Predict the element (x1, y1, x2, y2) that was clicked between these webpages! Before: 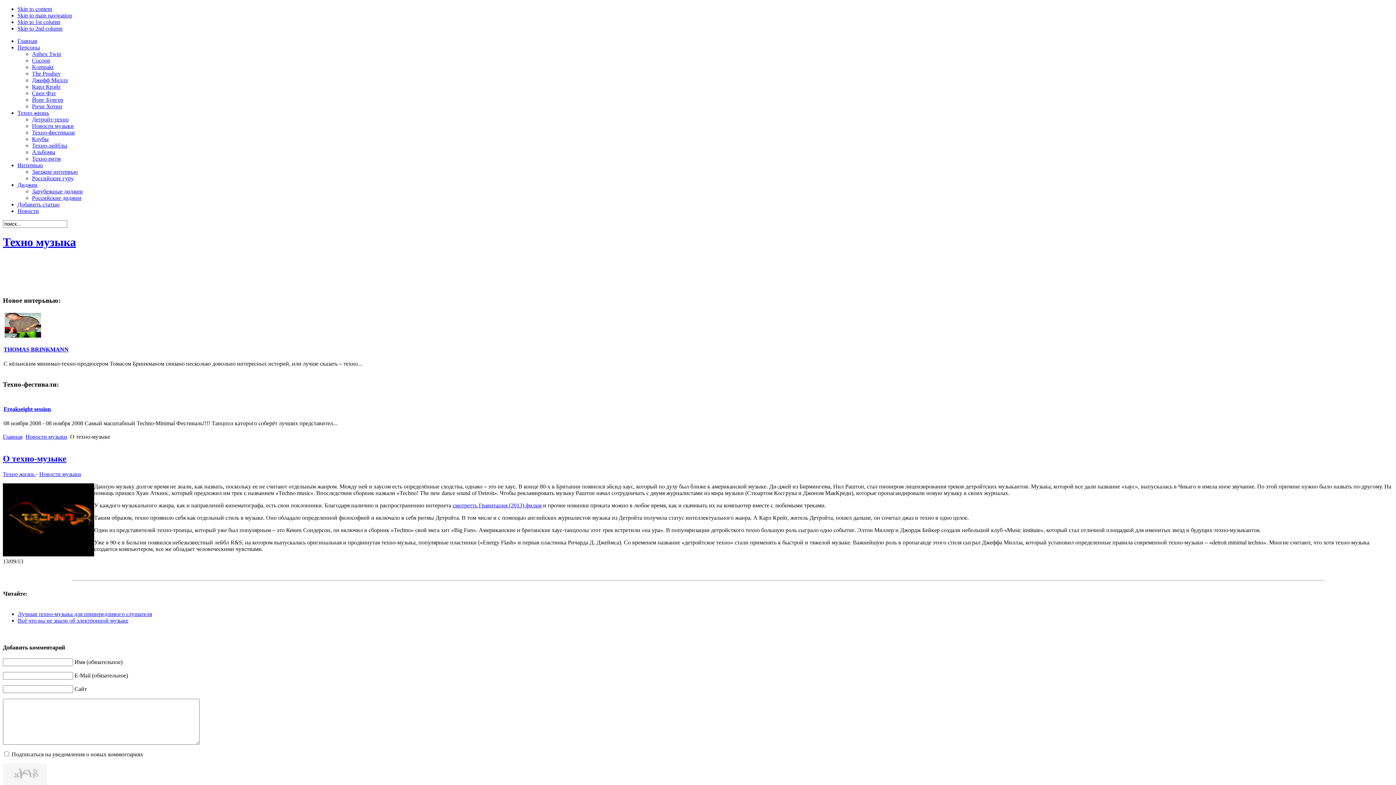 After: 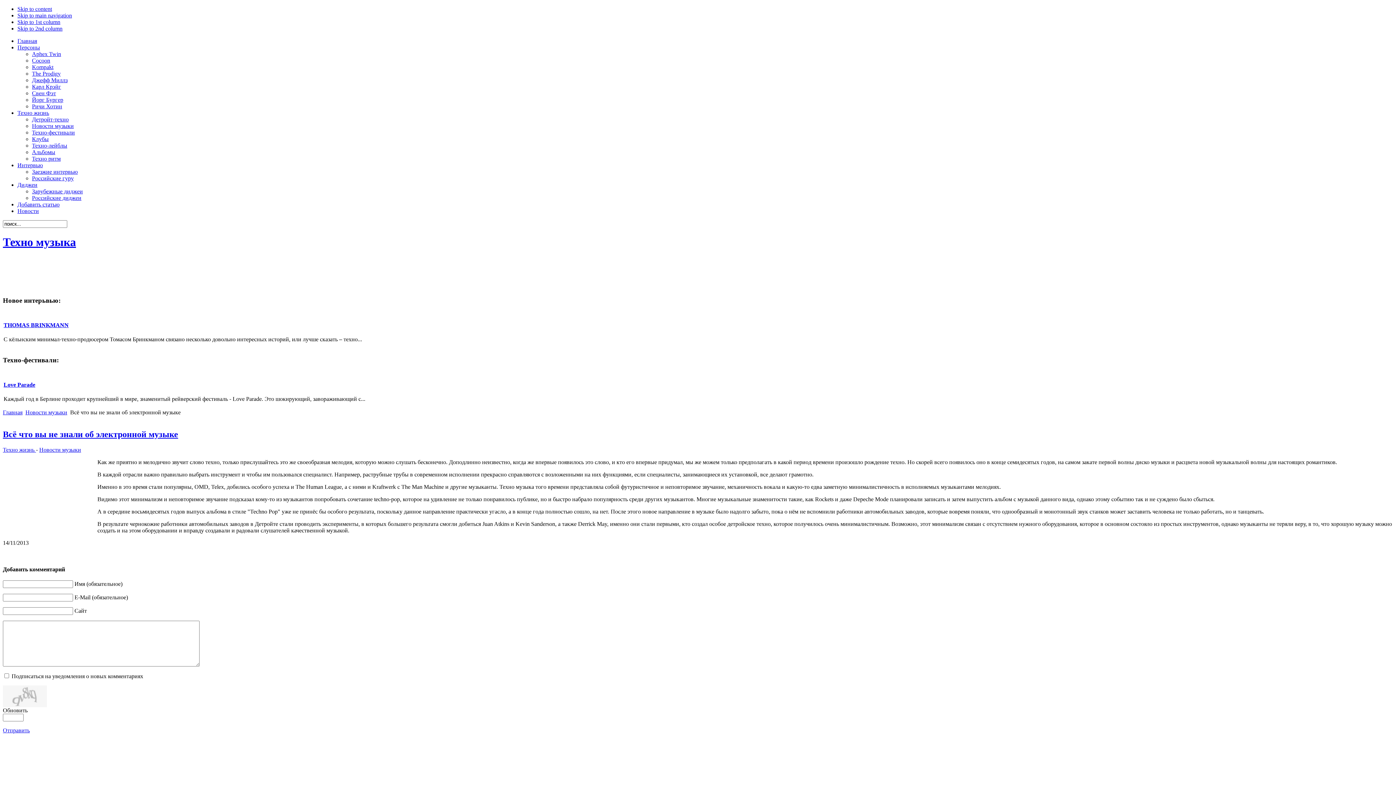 Action: label: Всё что вы не знали об электронной музыке bbox: (17, 617, 128, 623)